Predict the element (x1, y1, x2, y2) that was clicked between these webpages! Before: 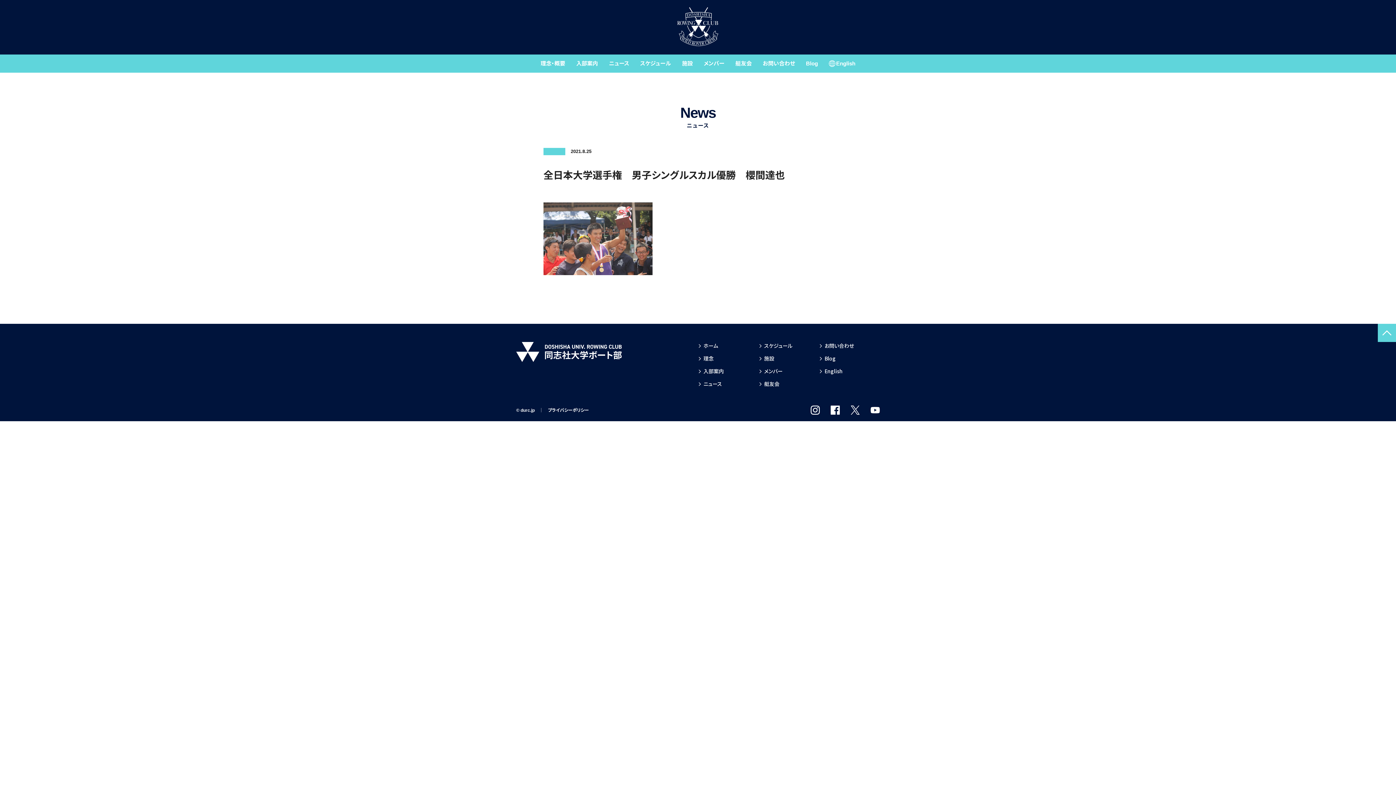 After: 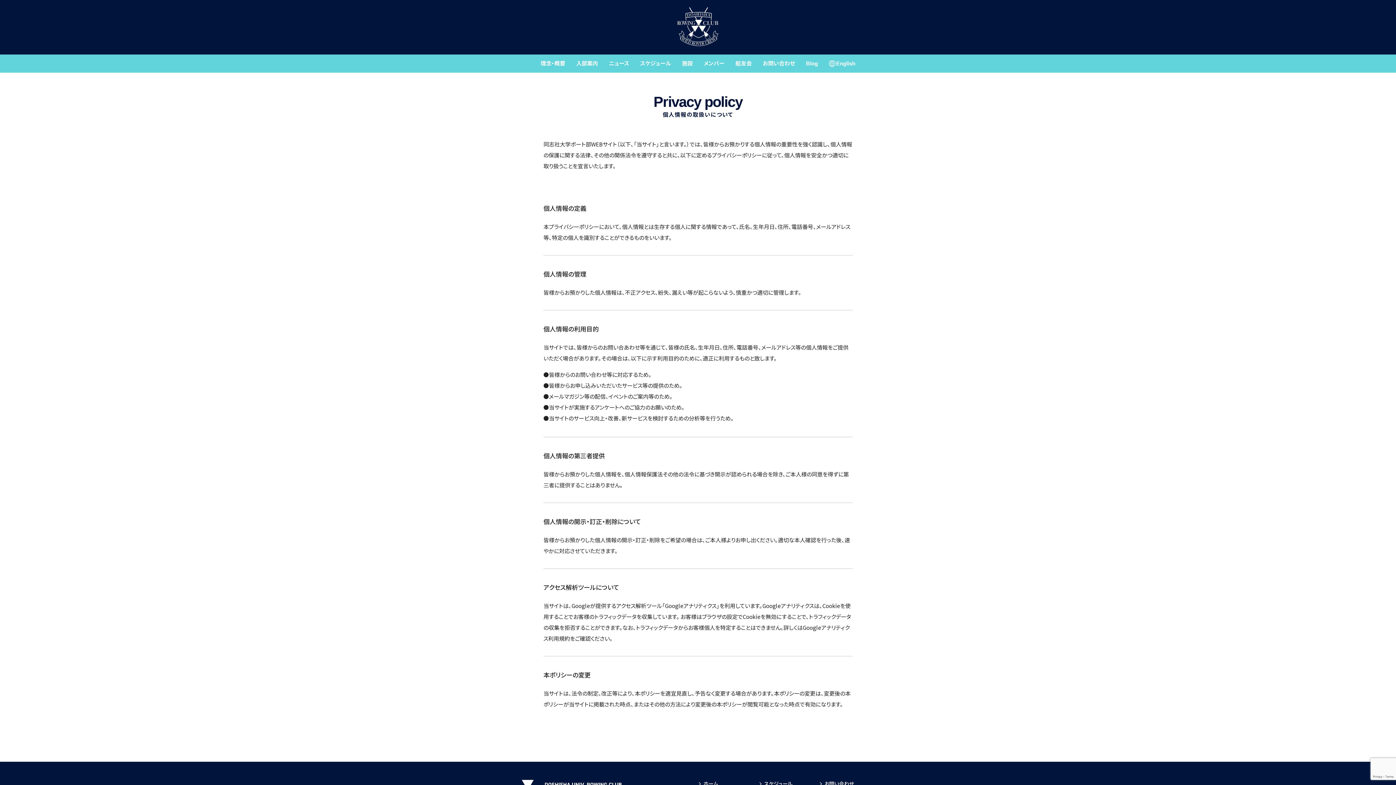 Action: bbox: (548, 407, 589, 412) label: プライバシーポリシー